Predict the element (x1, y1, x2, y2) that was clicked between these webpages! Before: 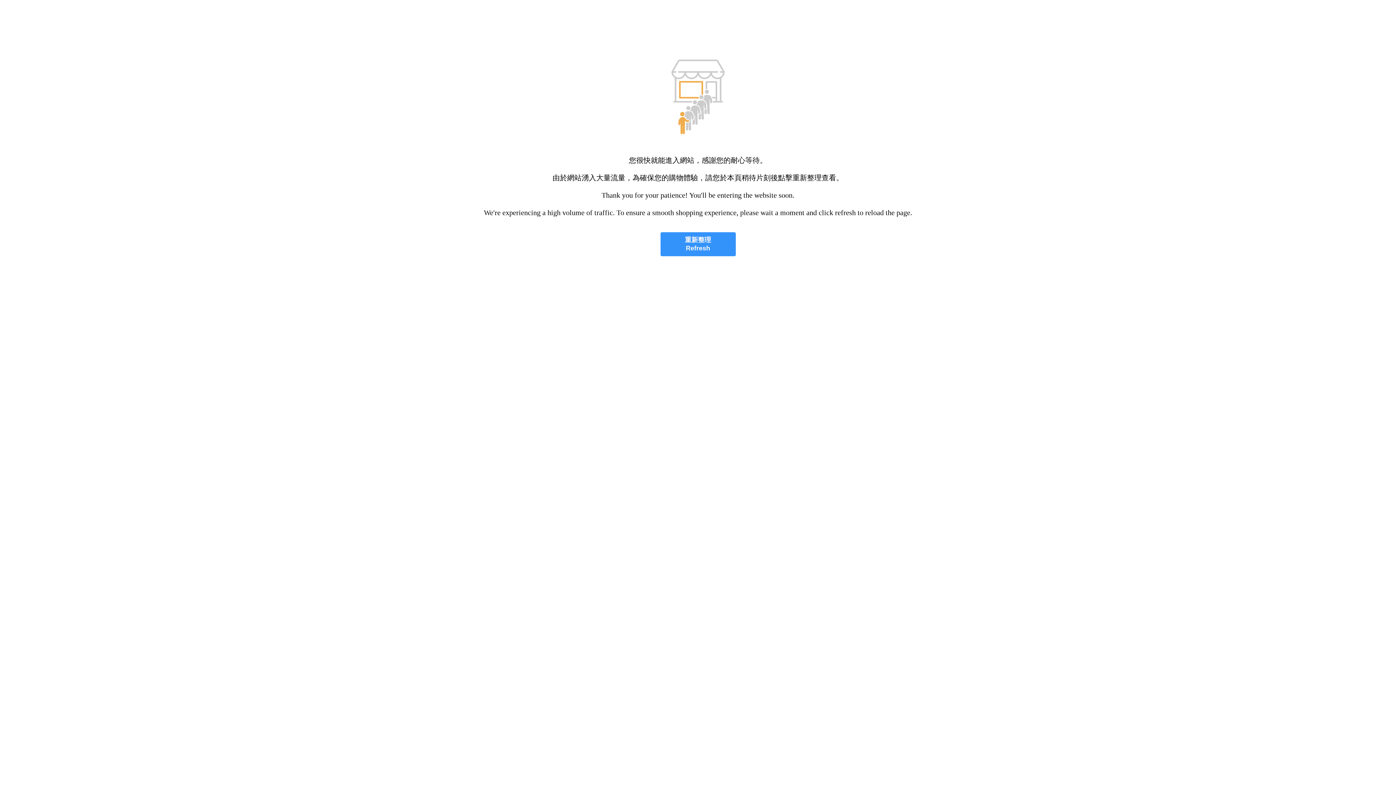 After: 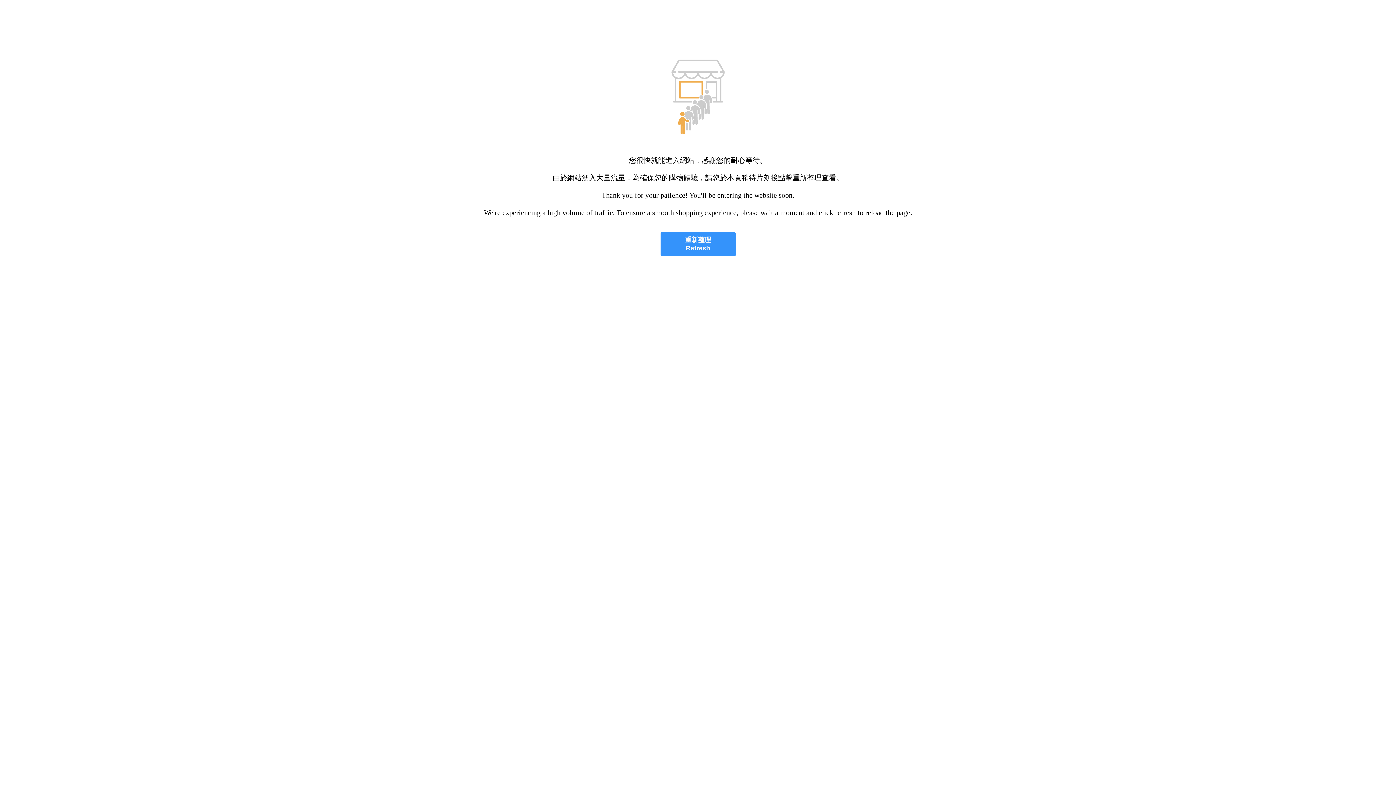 Action: label: 重新整理
Refresh bbox: (660, 232, 735, 256)